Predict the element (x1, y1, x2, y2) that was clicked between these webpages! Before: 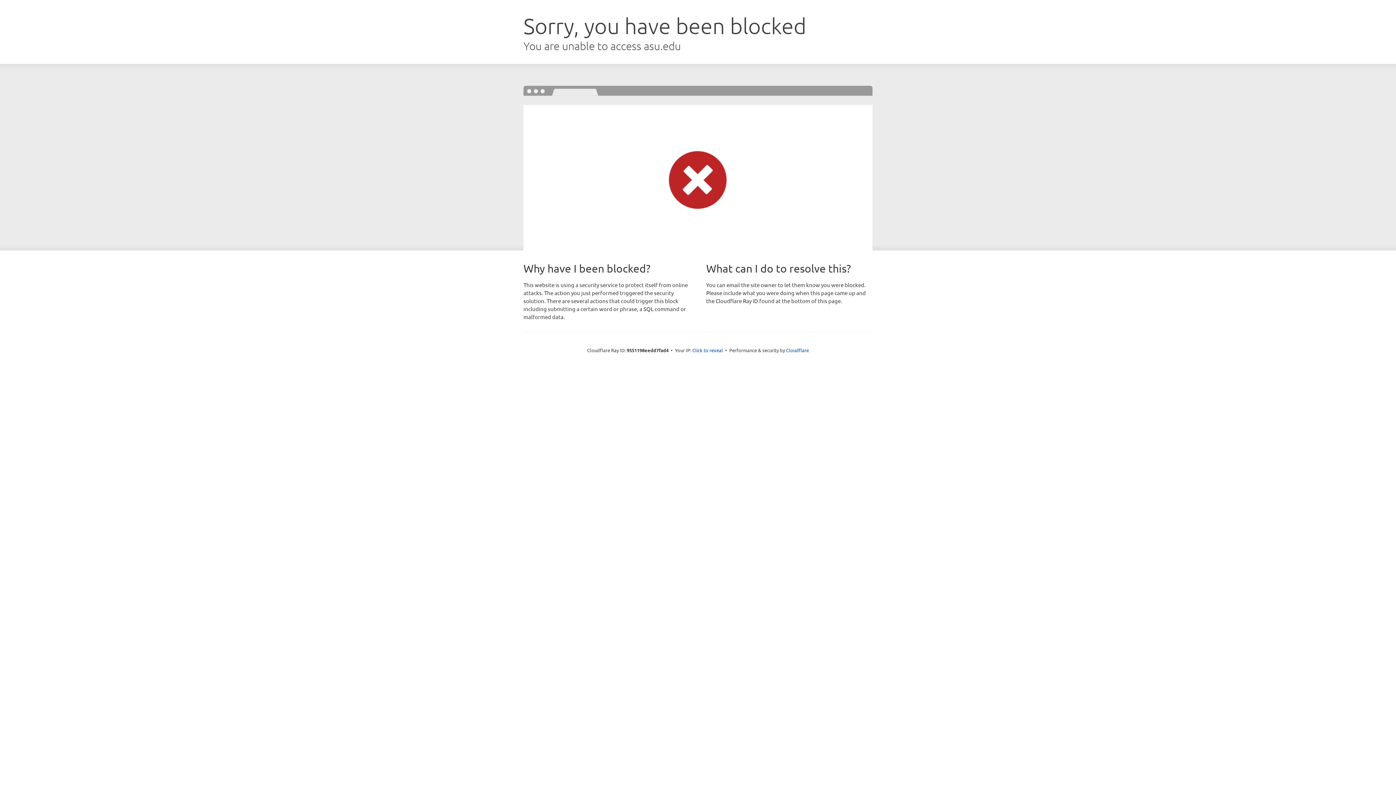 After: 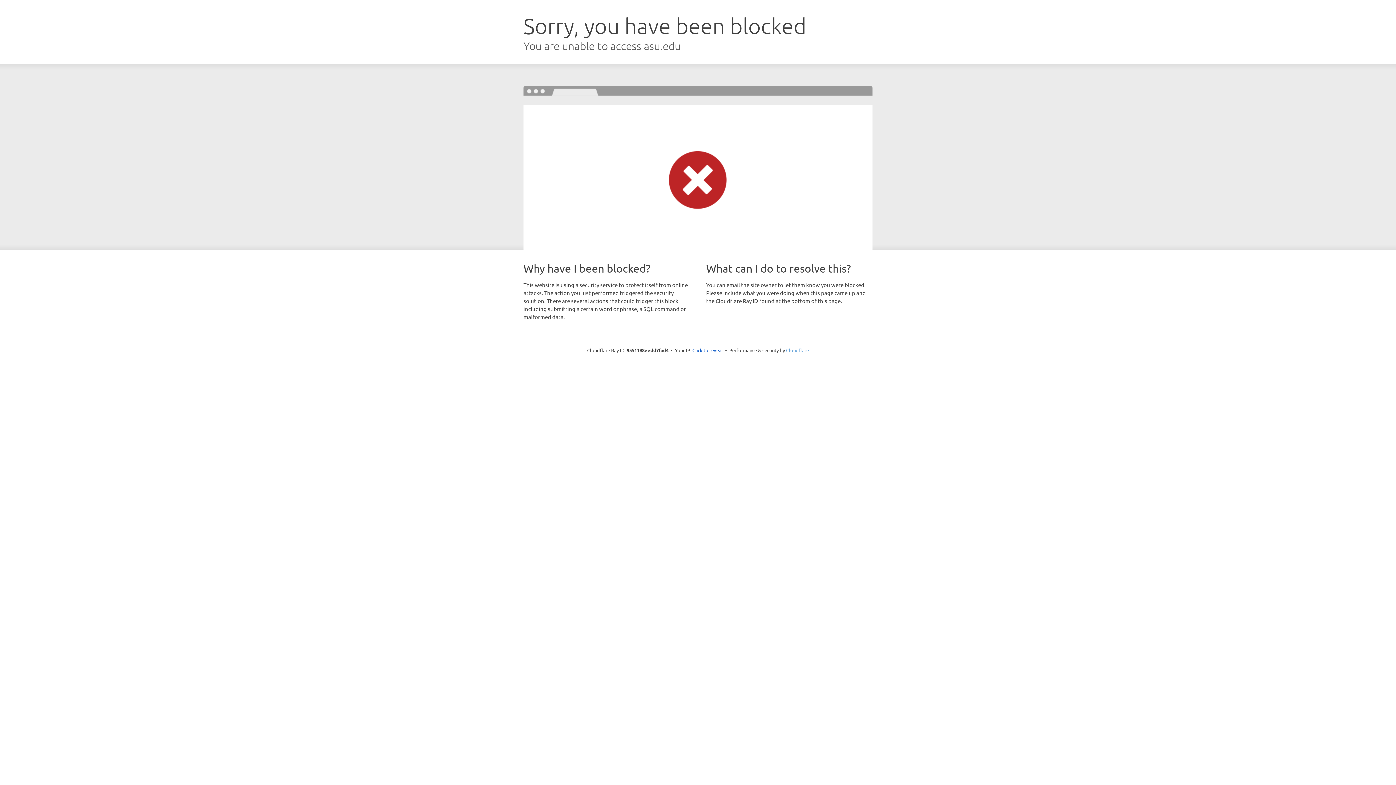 Action: label: Cloudflare bbox: (786, 347, 809, 353)